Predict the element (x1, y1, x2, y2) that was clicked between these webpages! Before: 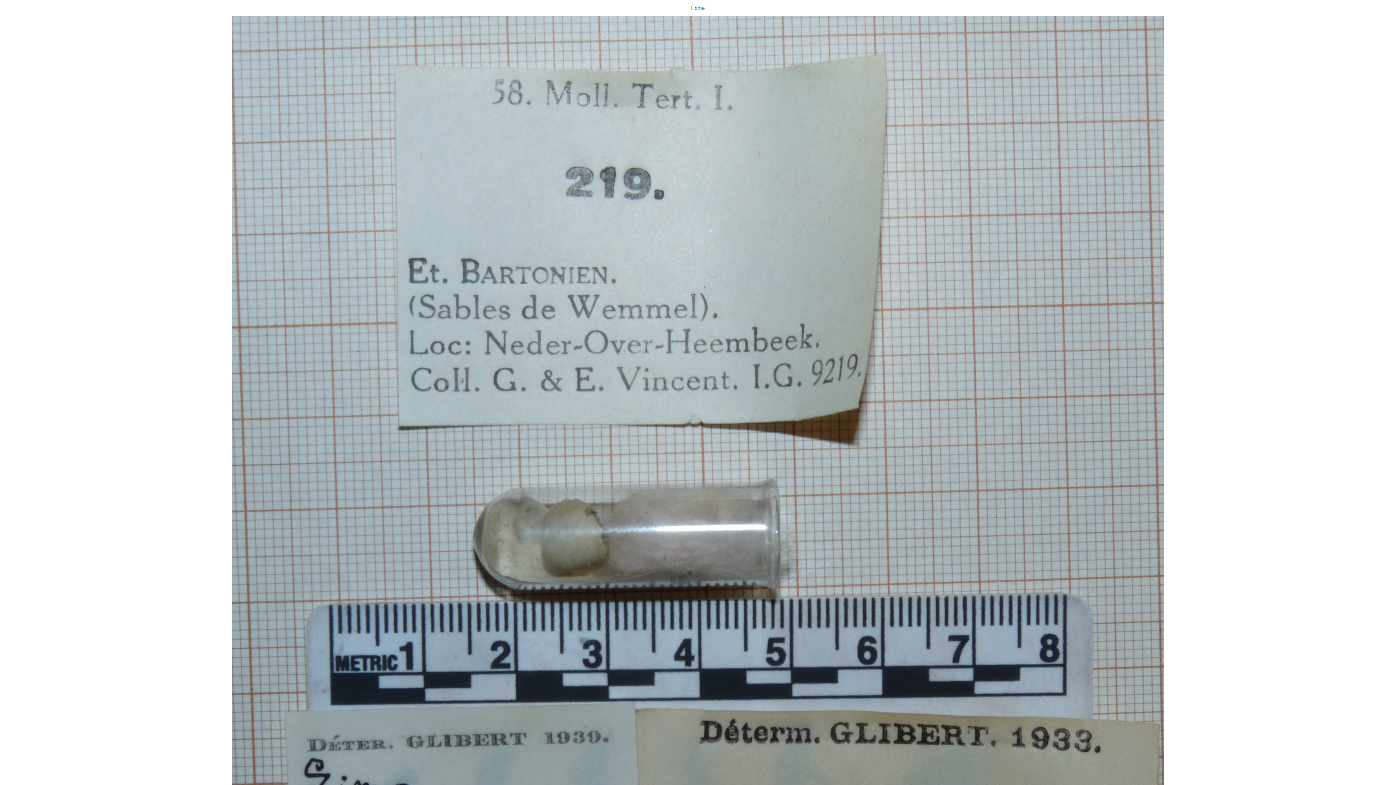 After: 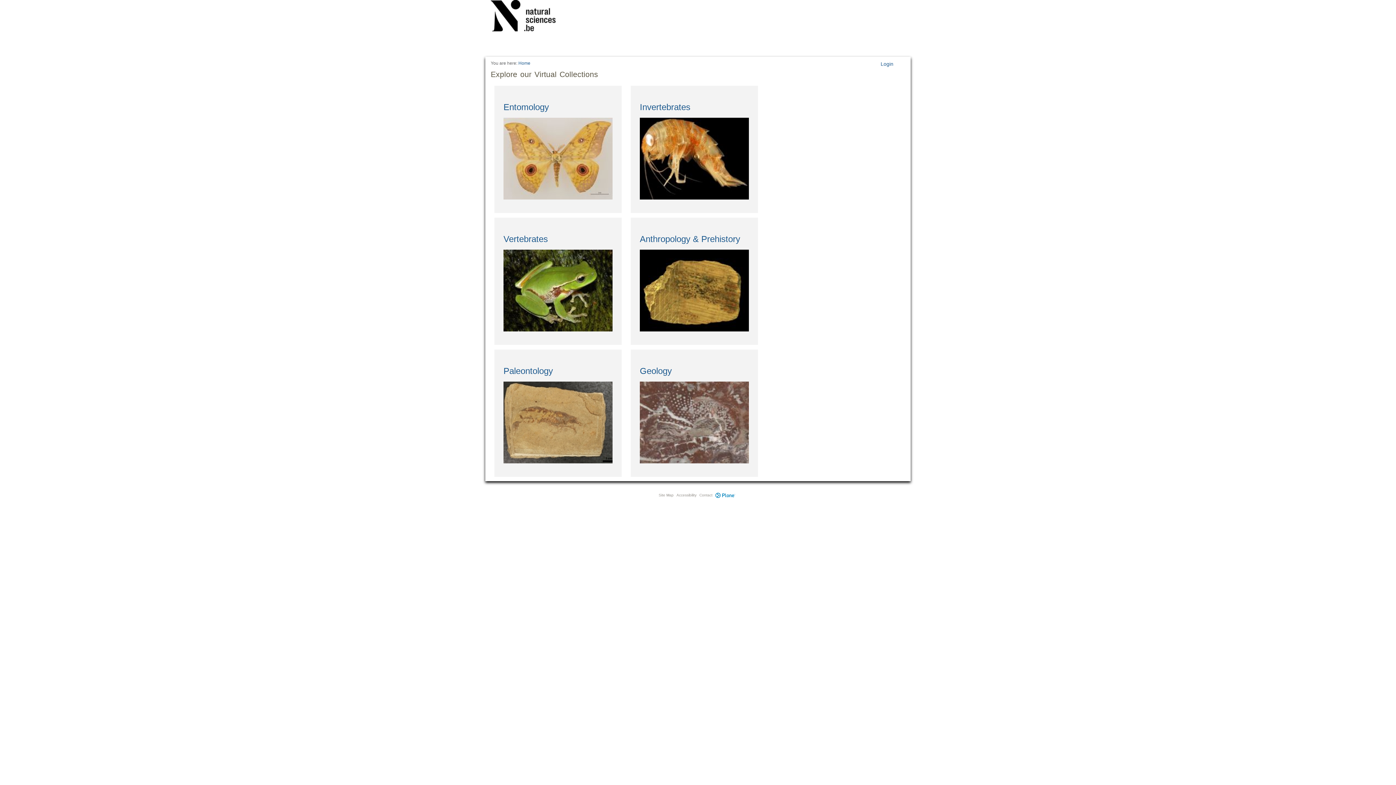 Action: label: Home bbox: (0, 0, 1396, 1011)